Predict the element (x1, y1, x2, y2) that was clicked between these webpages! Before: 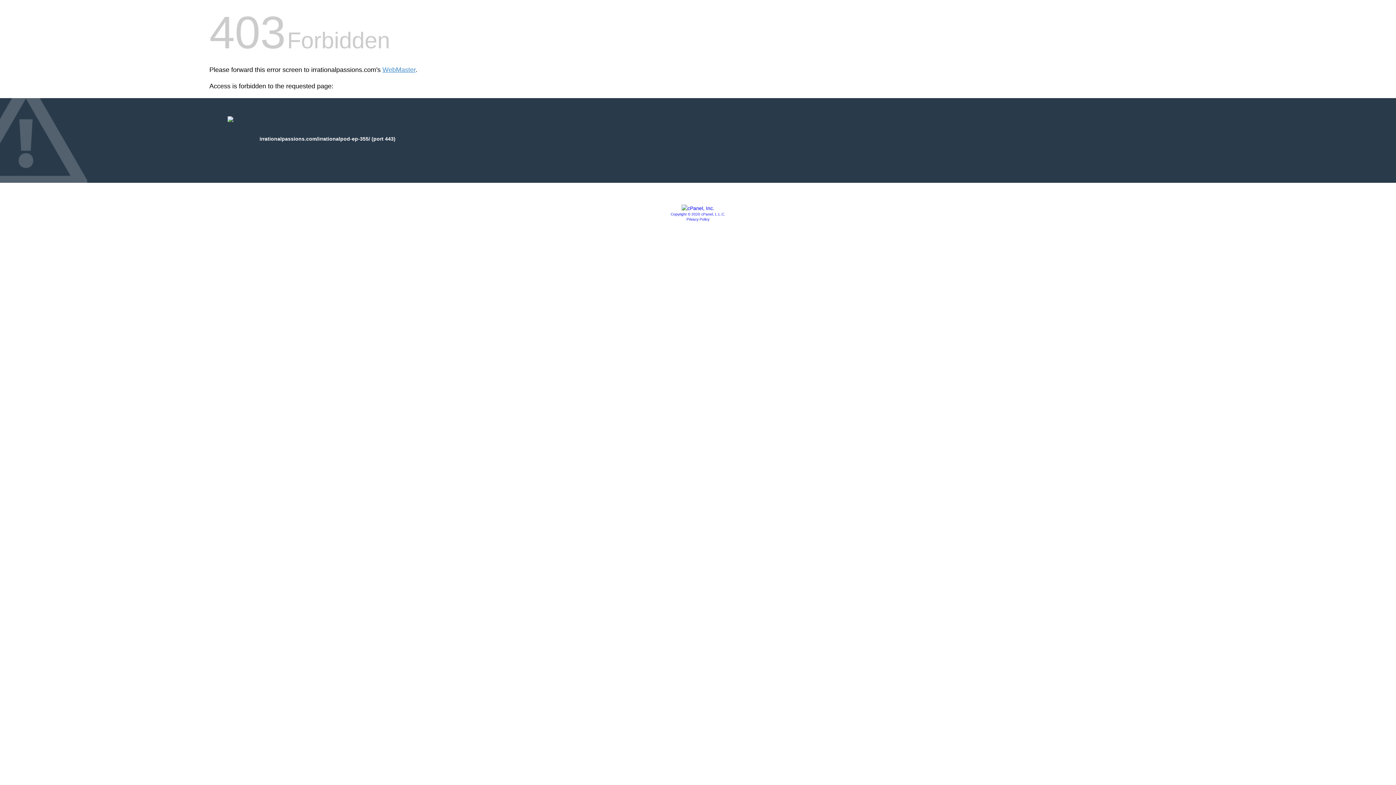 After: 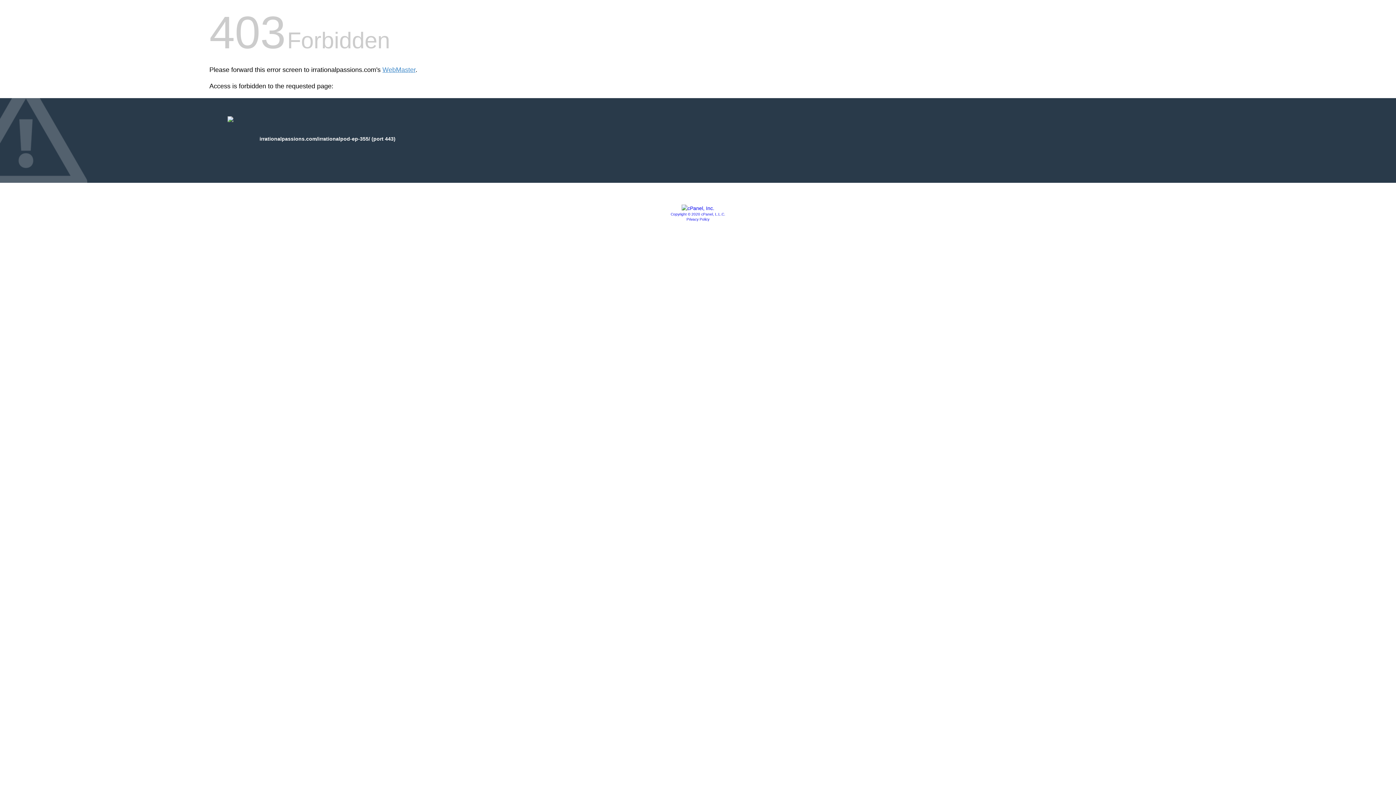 Action: bbox: (681, 205, 714, 211)